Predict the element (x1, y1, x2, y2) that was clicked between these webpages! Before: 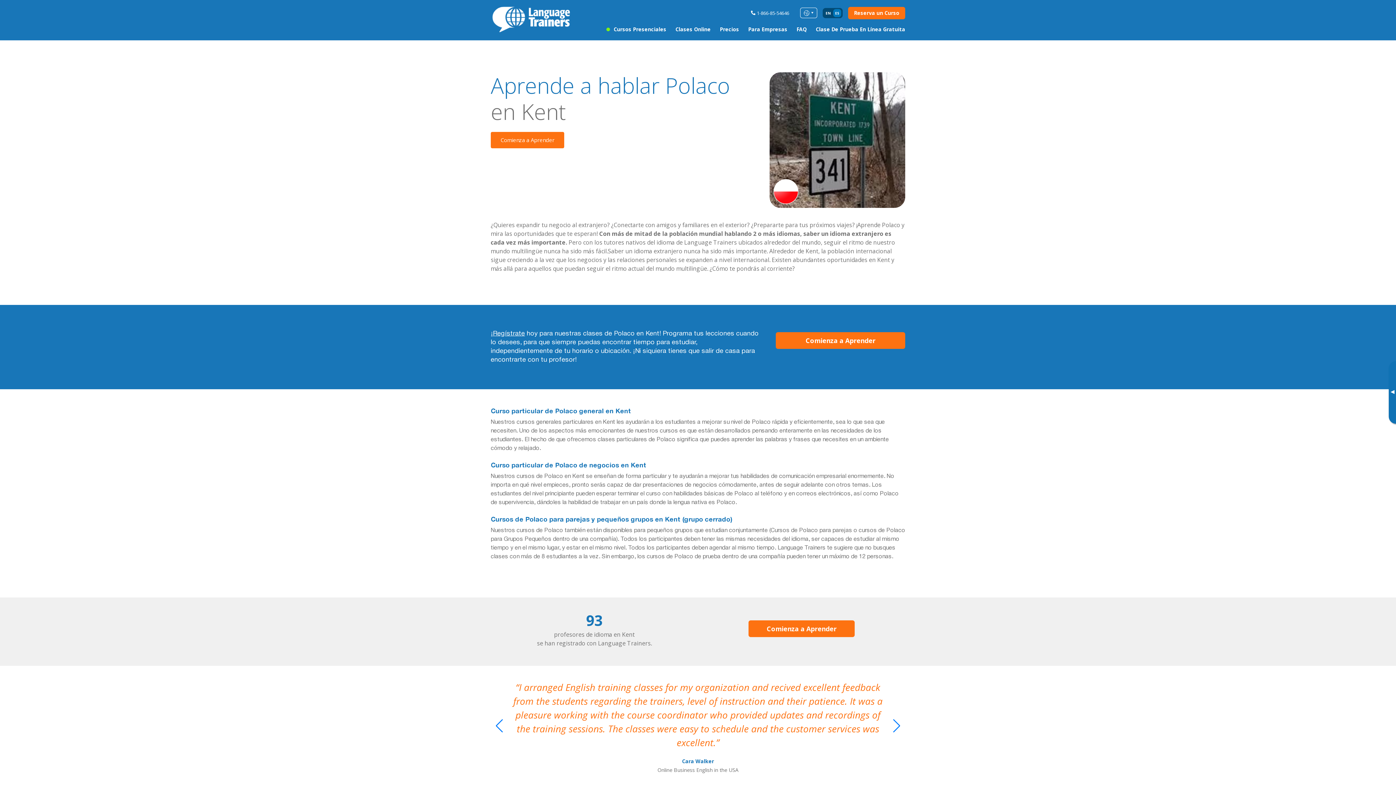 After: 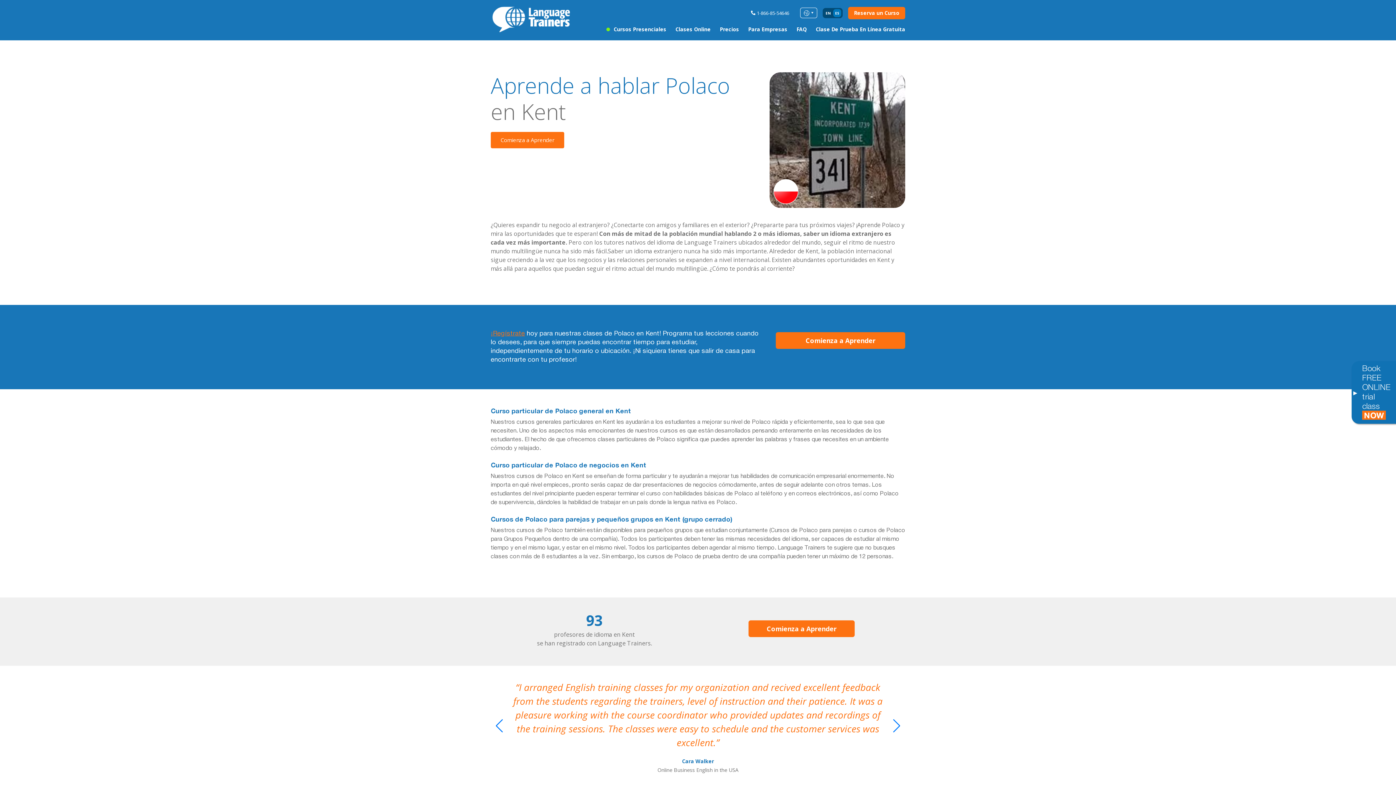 Action: bbox: (490, 330, 525, 336) label: ¡Regístrate